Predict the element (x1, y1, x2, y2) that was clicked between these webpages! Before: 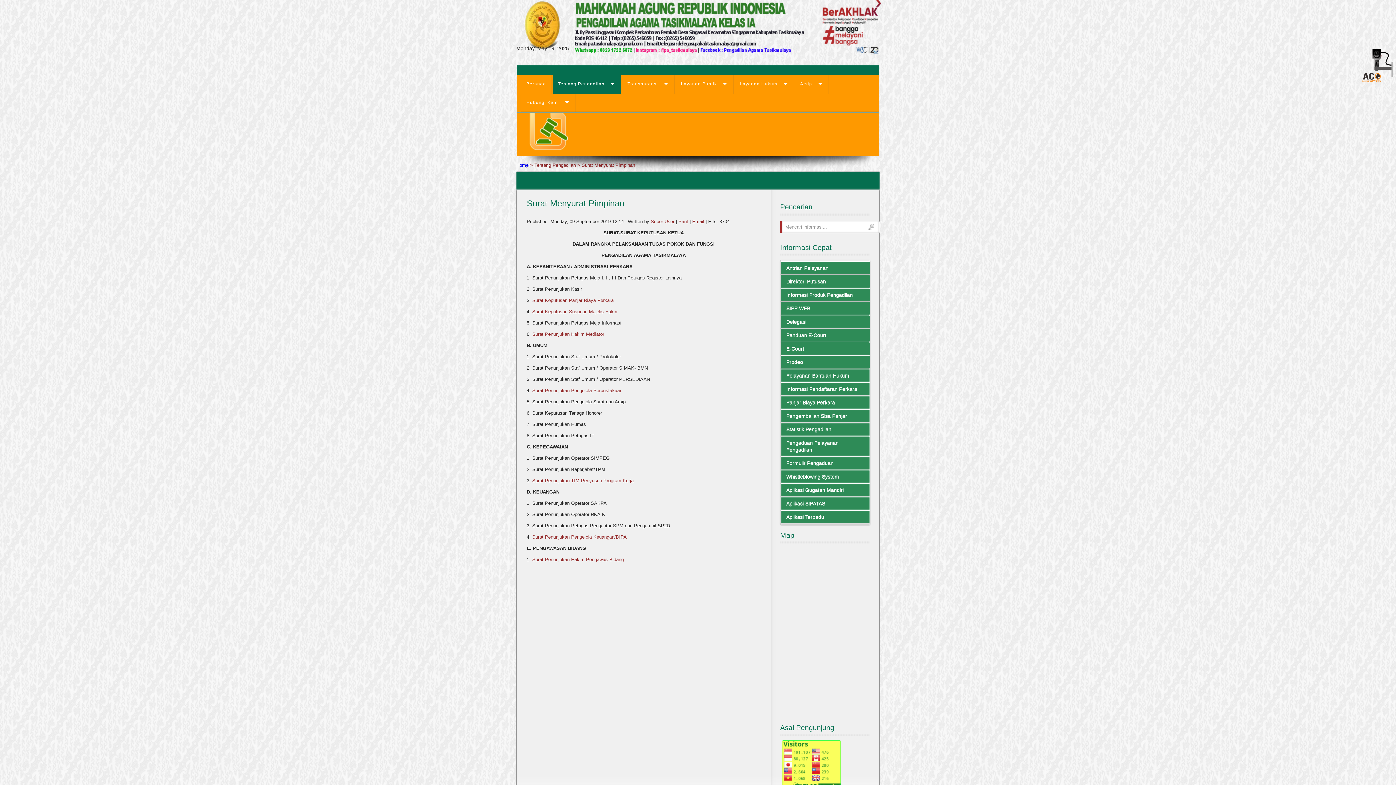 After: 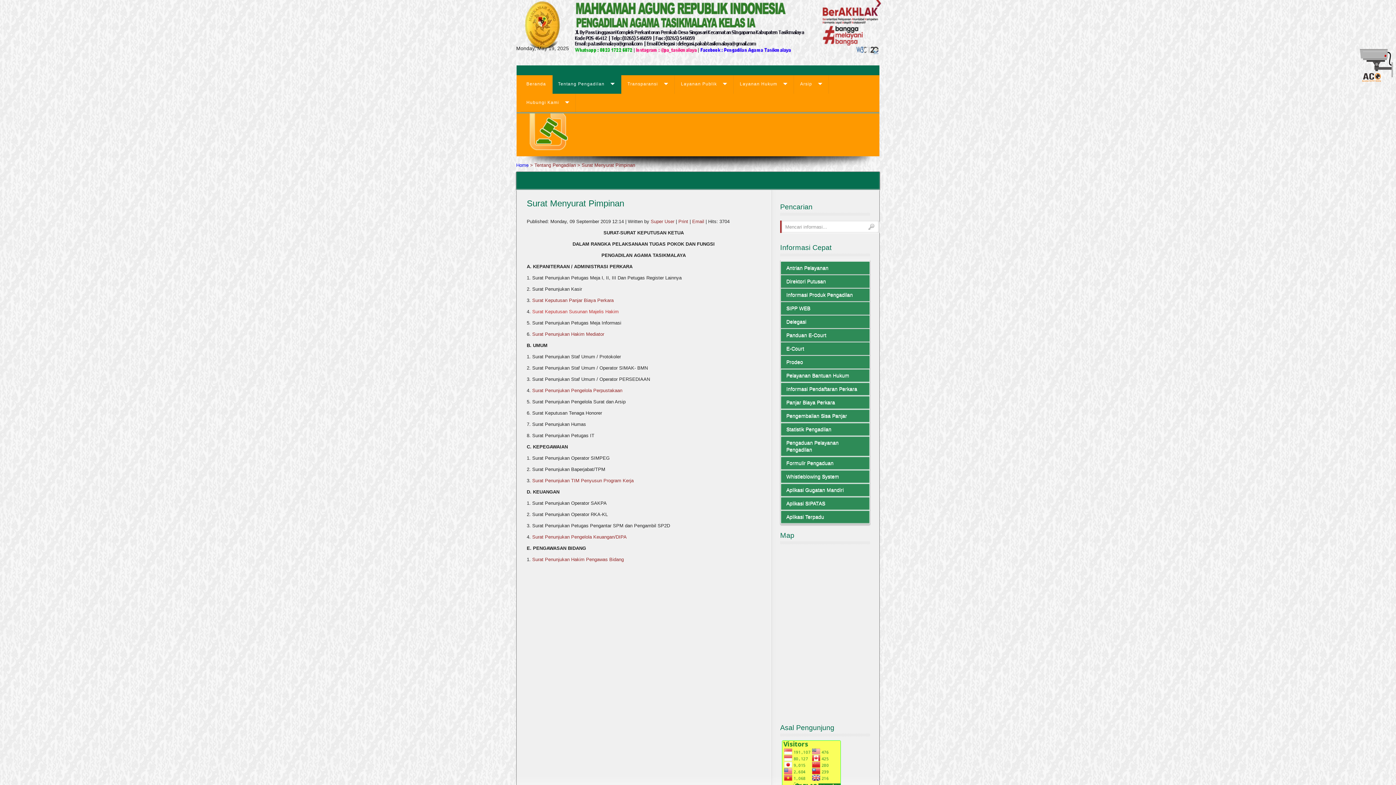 Action: bbox: (532, 309, 618, 314) label: Surat Keputusan Susunan Majelis Hakim